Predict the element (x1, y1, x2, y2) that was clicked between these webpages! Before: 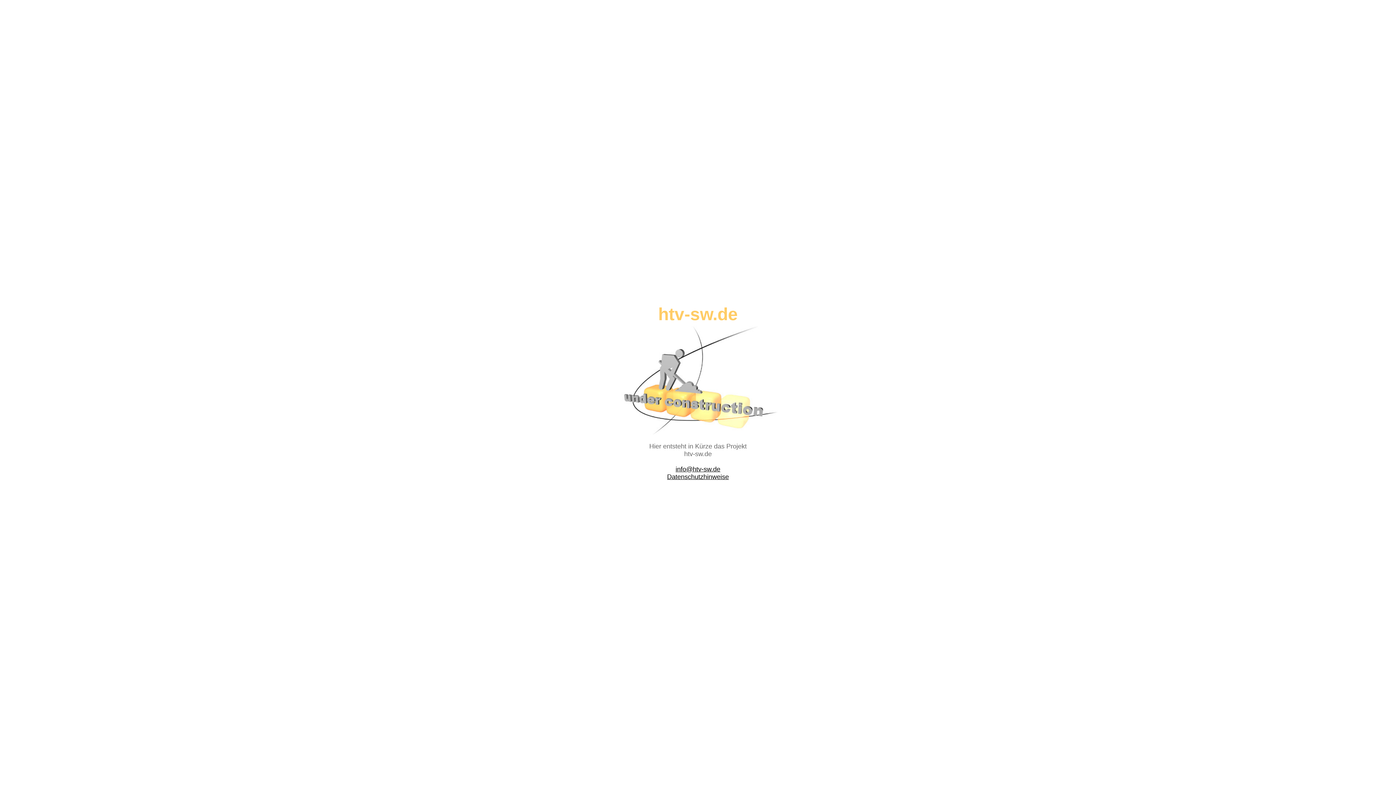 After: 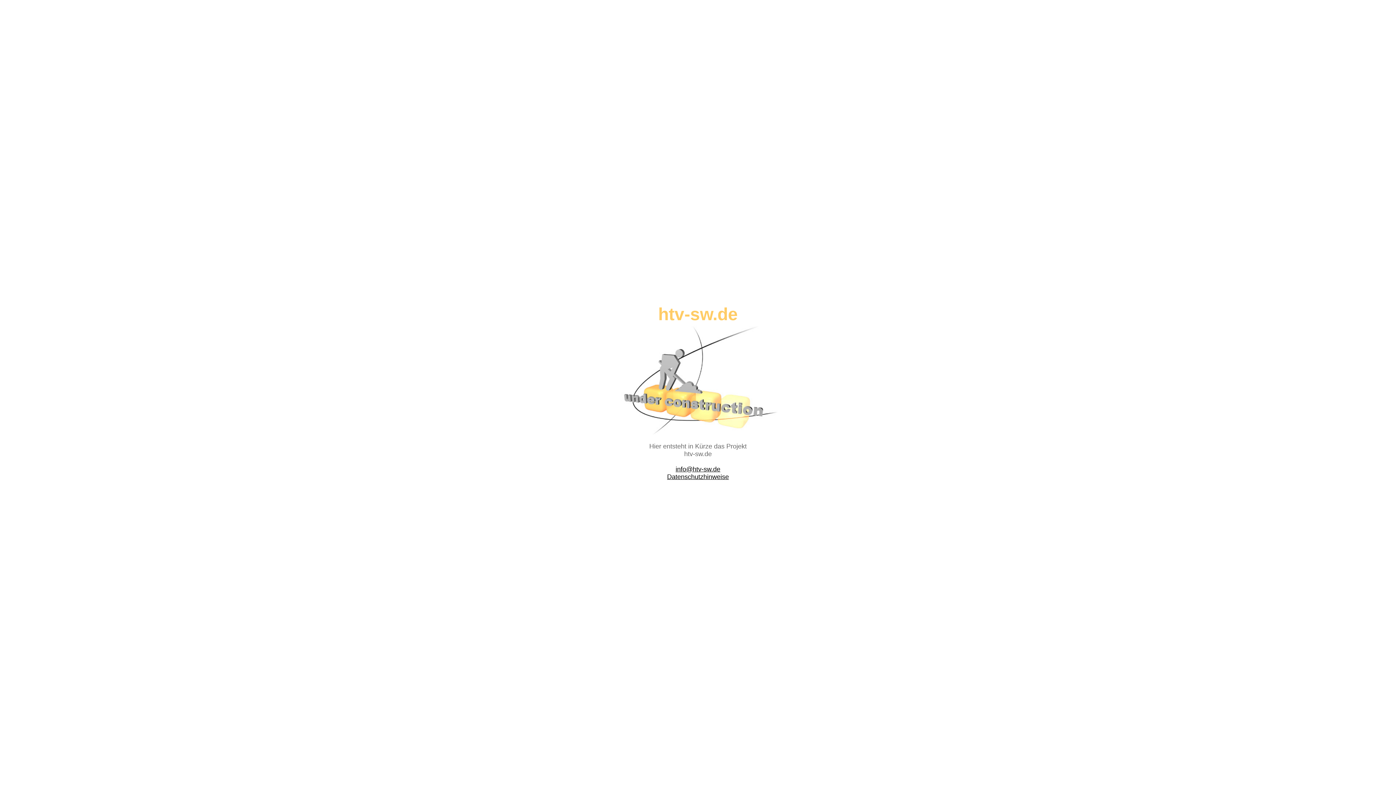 Action: bbox: (675, 465, 720, 473) label: info@htv-sw.de